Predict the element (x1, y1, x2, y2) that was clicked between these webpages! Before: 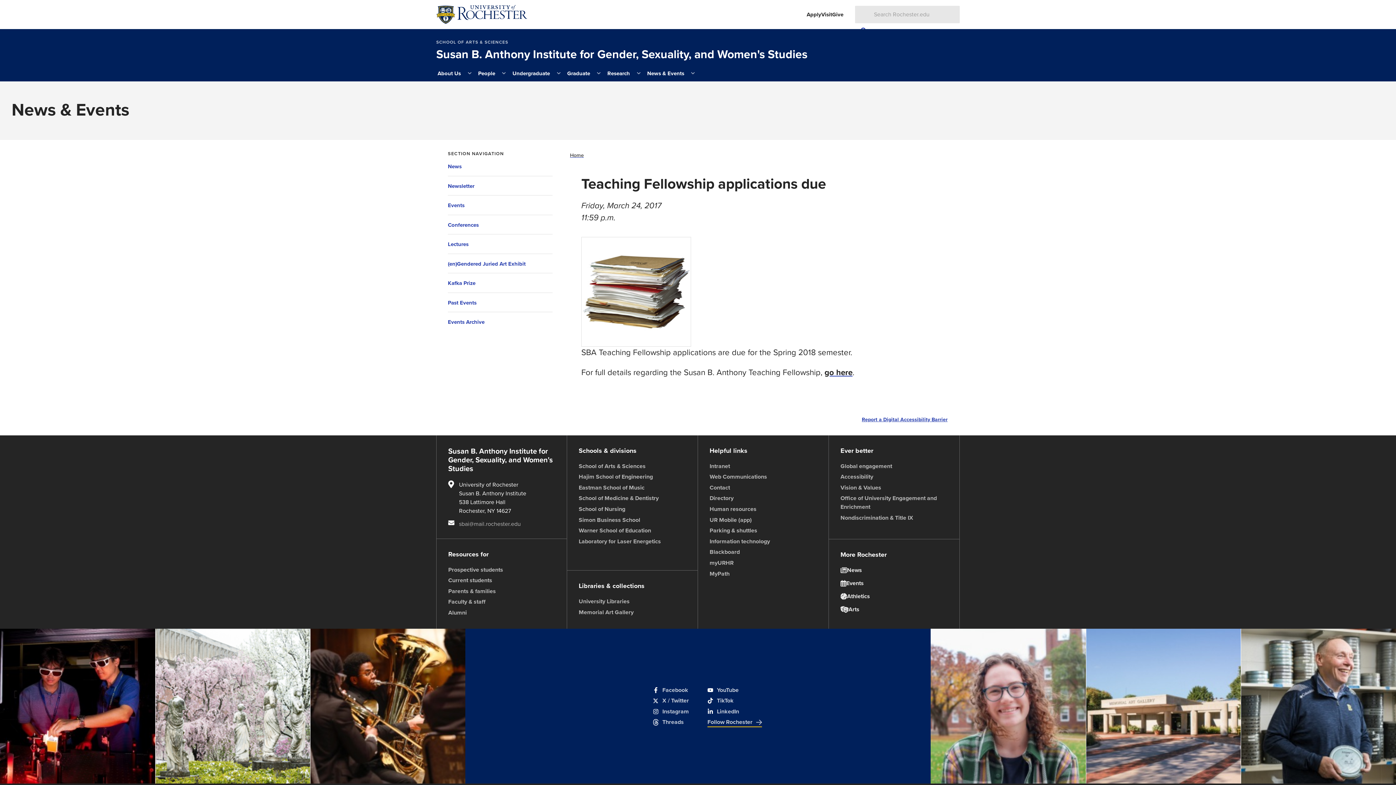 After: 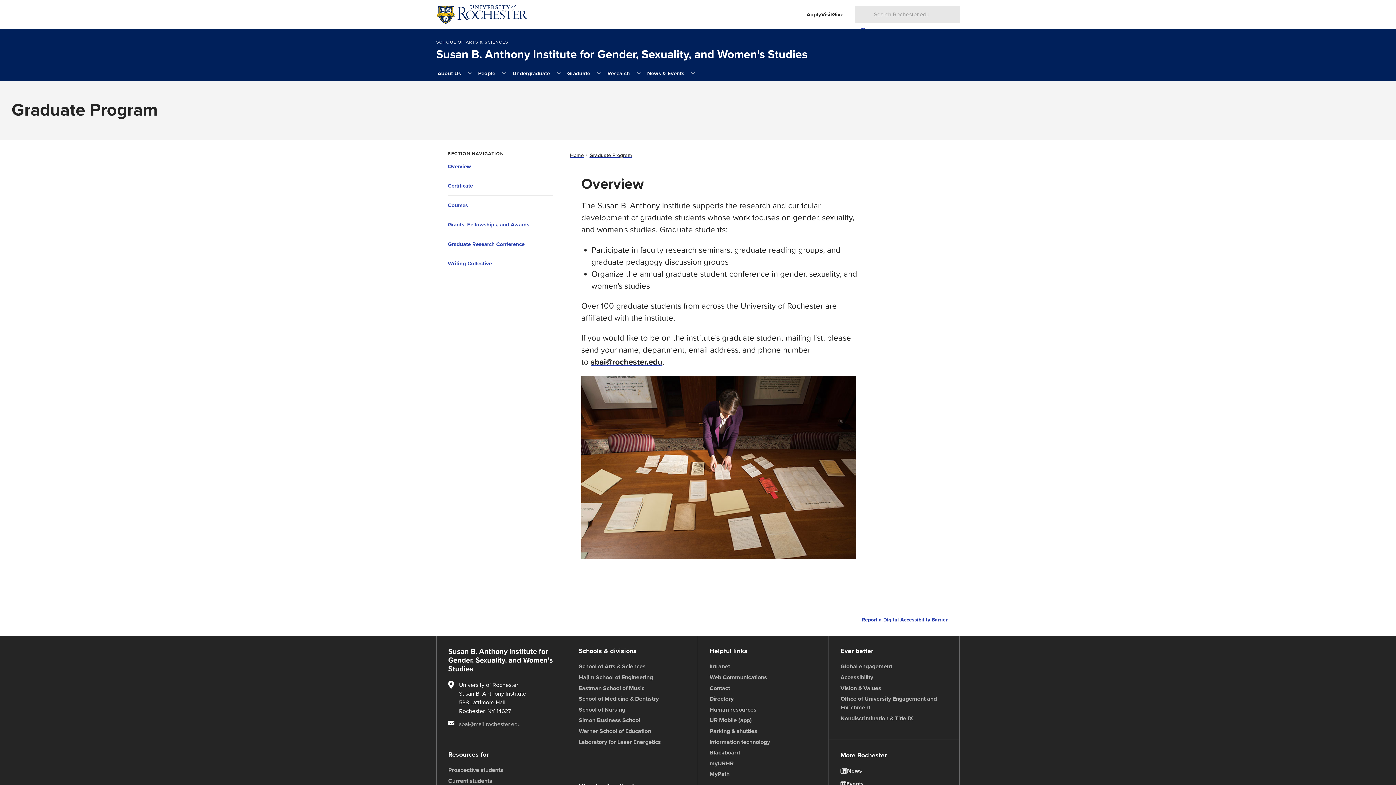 Action: bbox: (566, 65, 591, 81) label: Graduate